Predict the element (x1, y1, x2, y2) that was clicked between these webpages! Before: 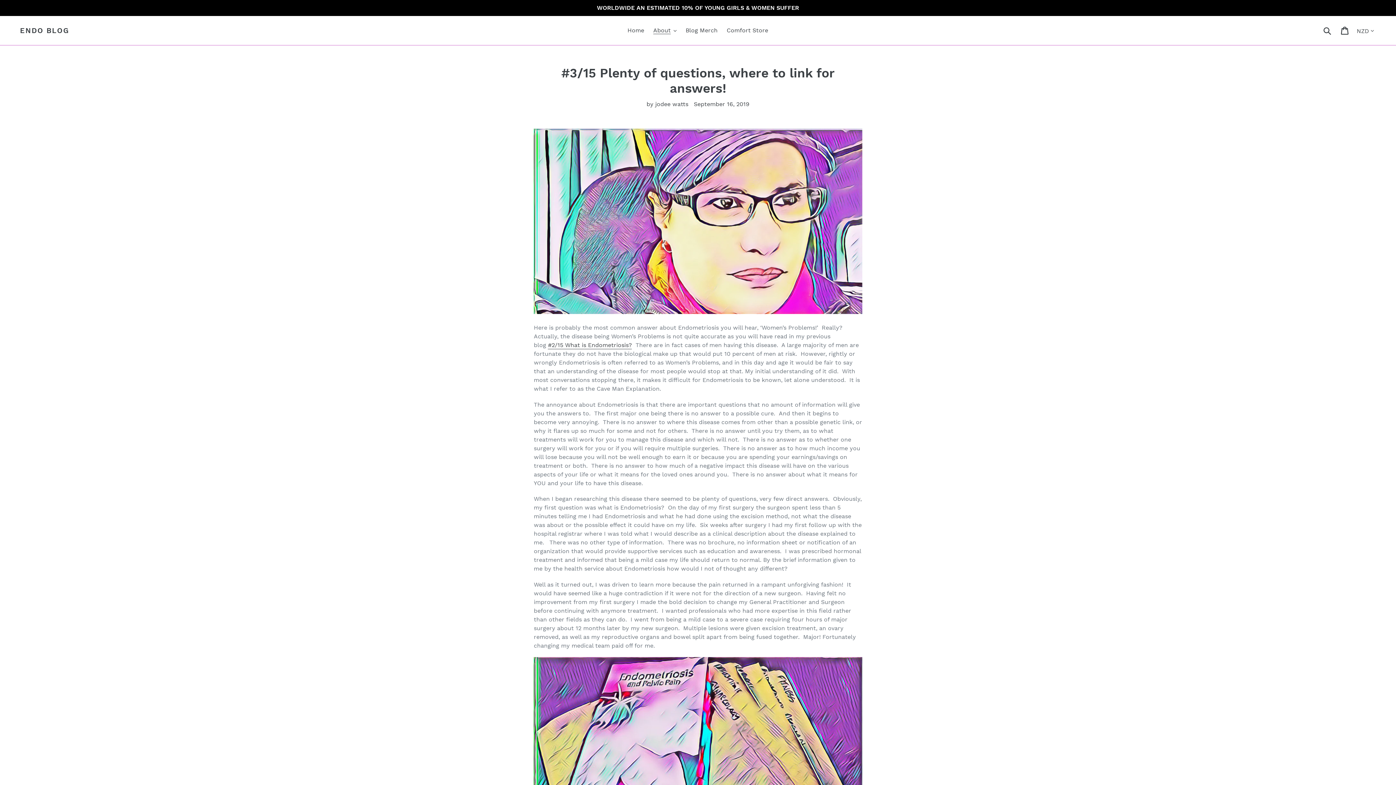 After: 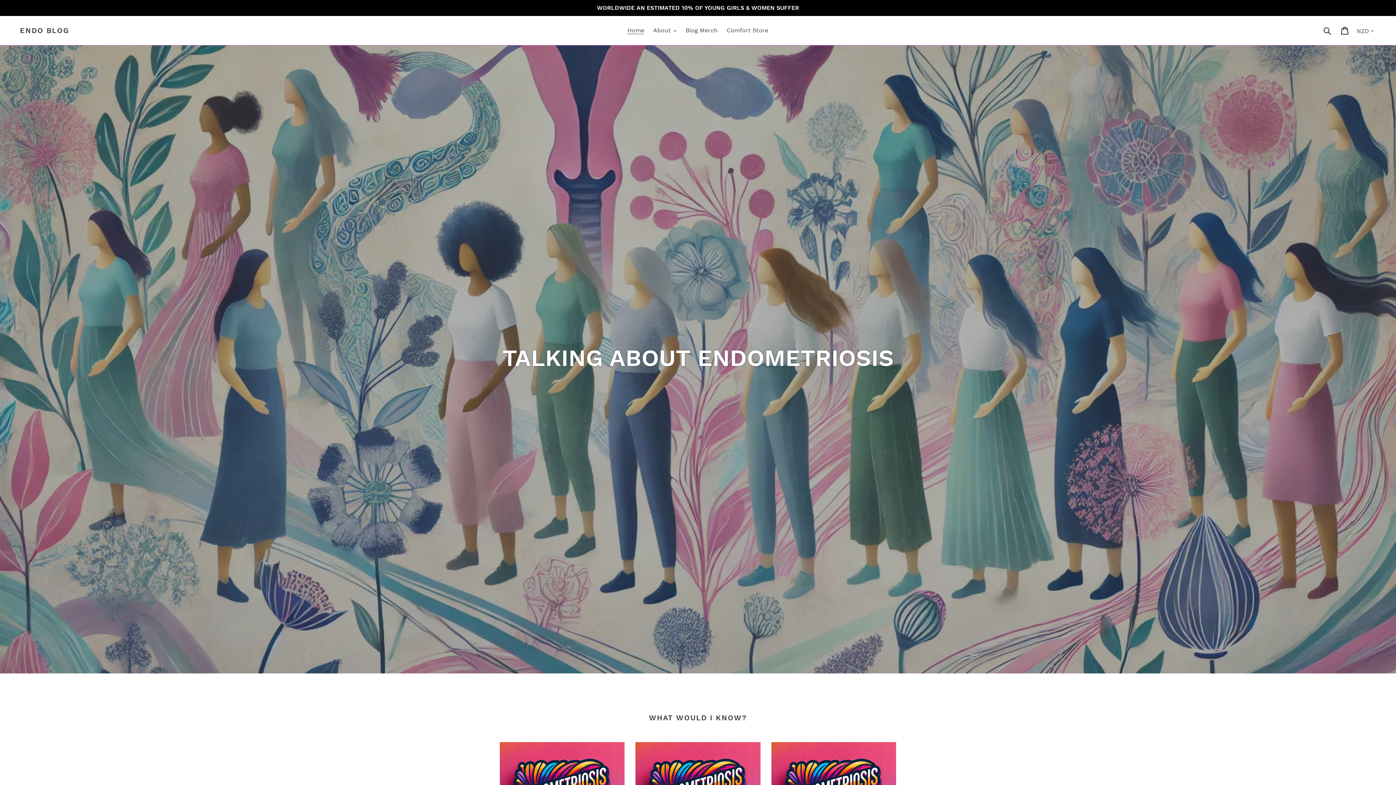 Action: label: ENDO BLOG bbox: (20, 26, 69, 34)